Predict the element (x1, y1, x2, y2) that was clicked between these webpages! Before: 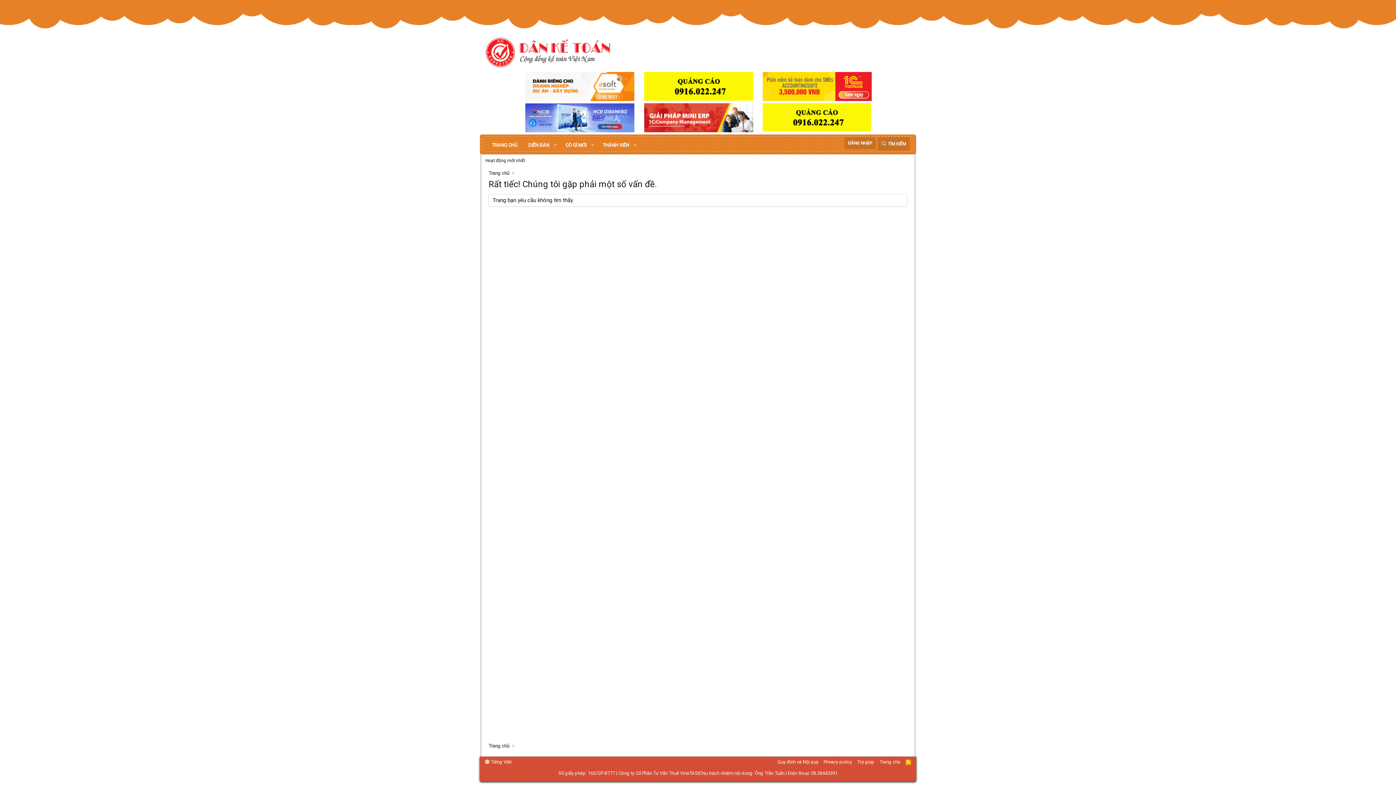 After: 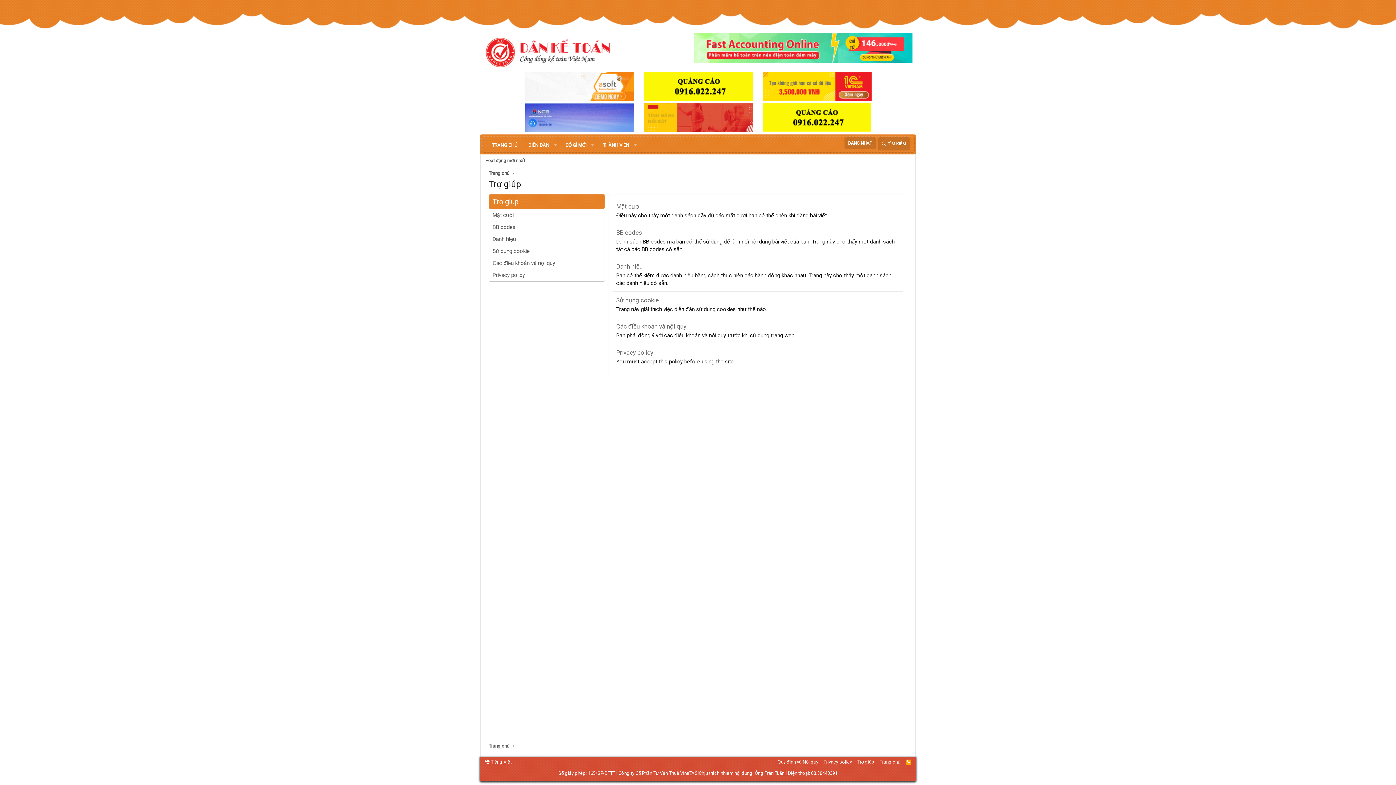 Action: bbox: (856, 758, 876, 765) label: Trợ giúp